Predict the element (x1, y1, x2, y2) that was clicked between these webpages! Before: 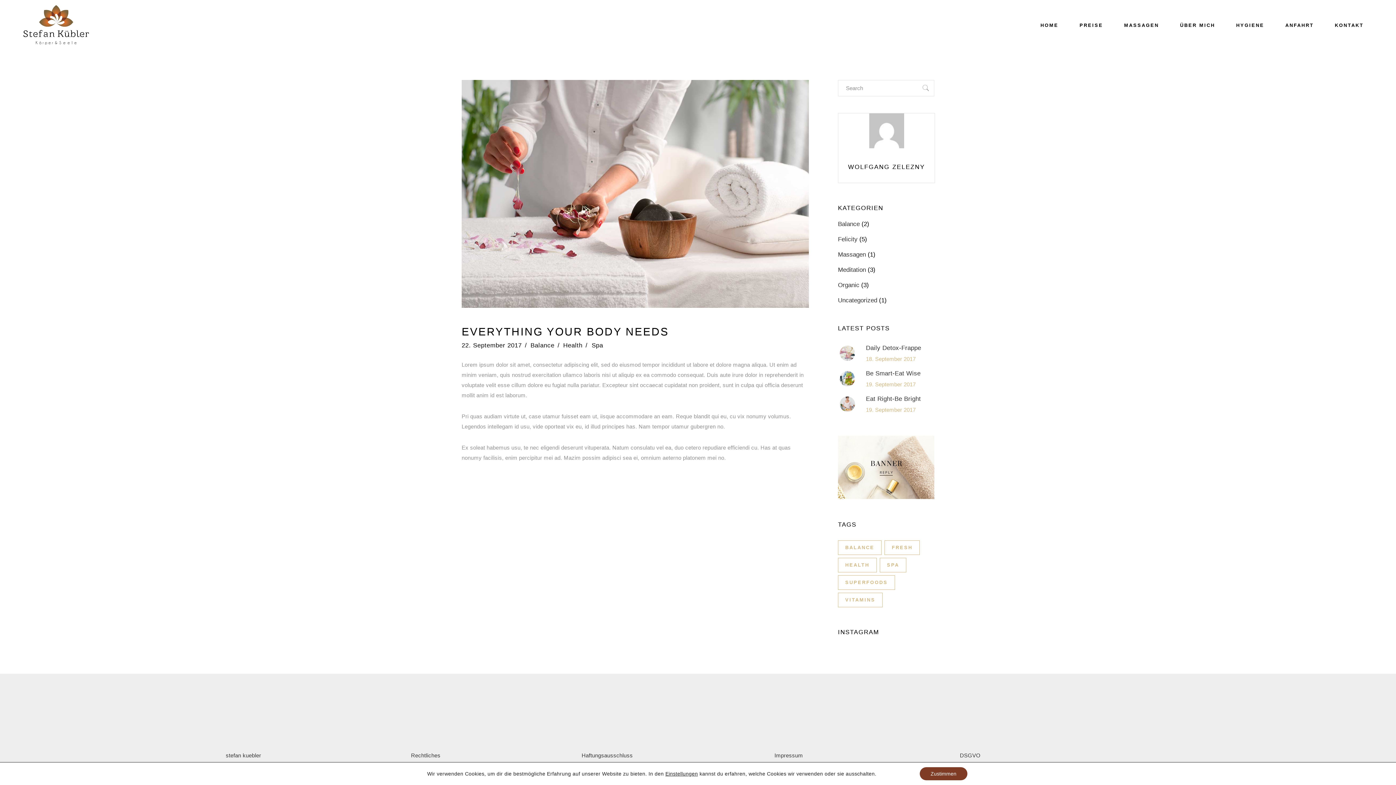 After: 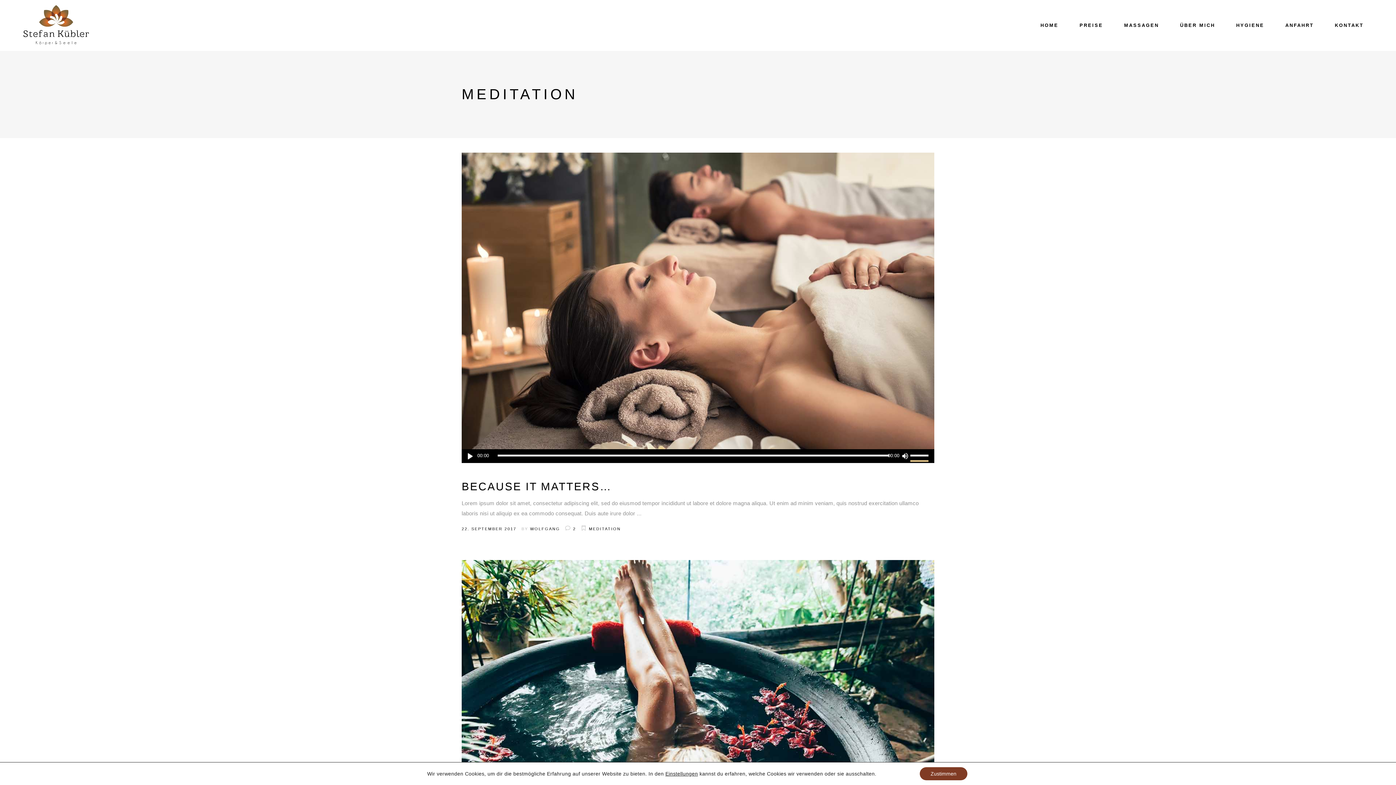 Action: label: Meditation bbox: (838, 266, 866, 273)